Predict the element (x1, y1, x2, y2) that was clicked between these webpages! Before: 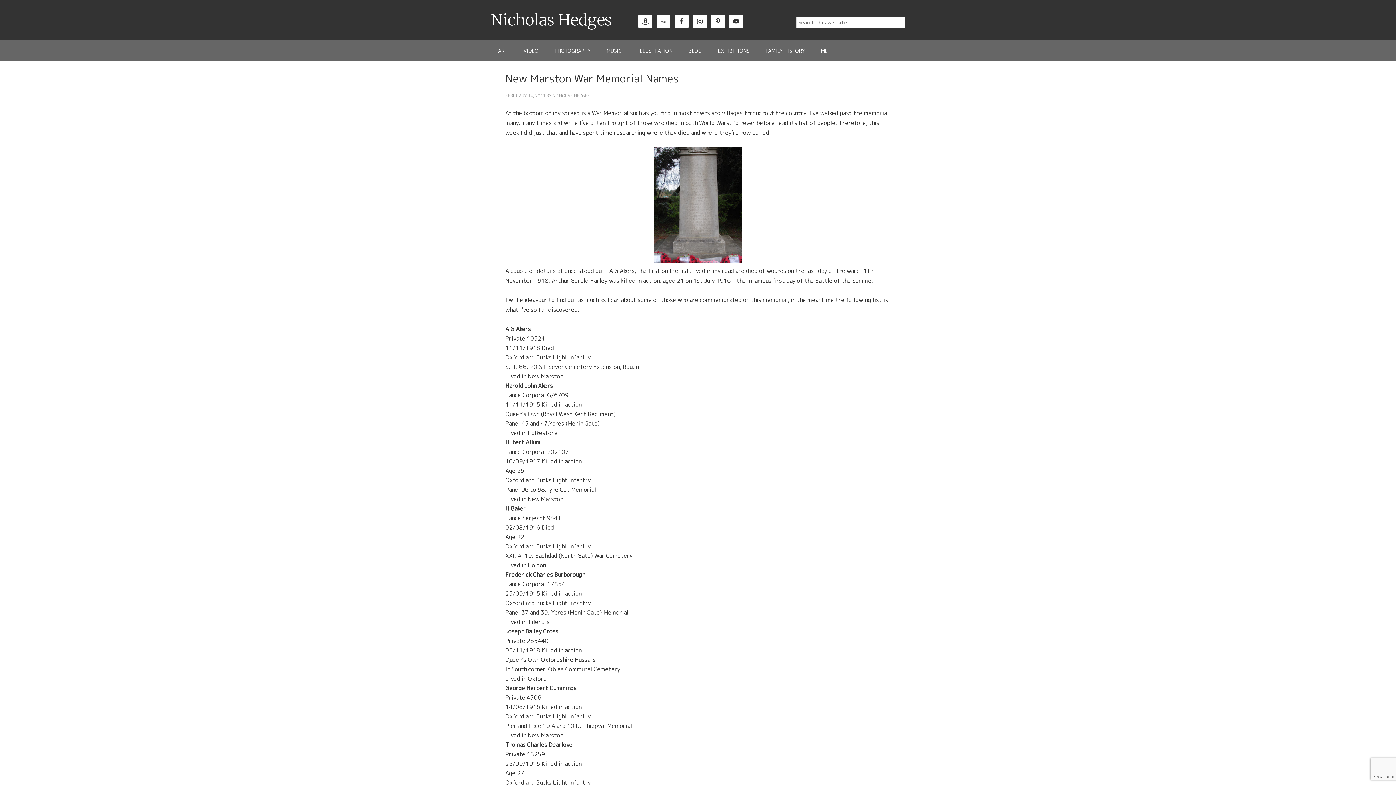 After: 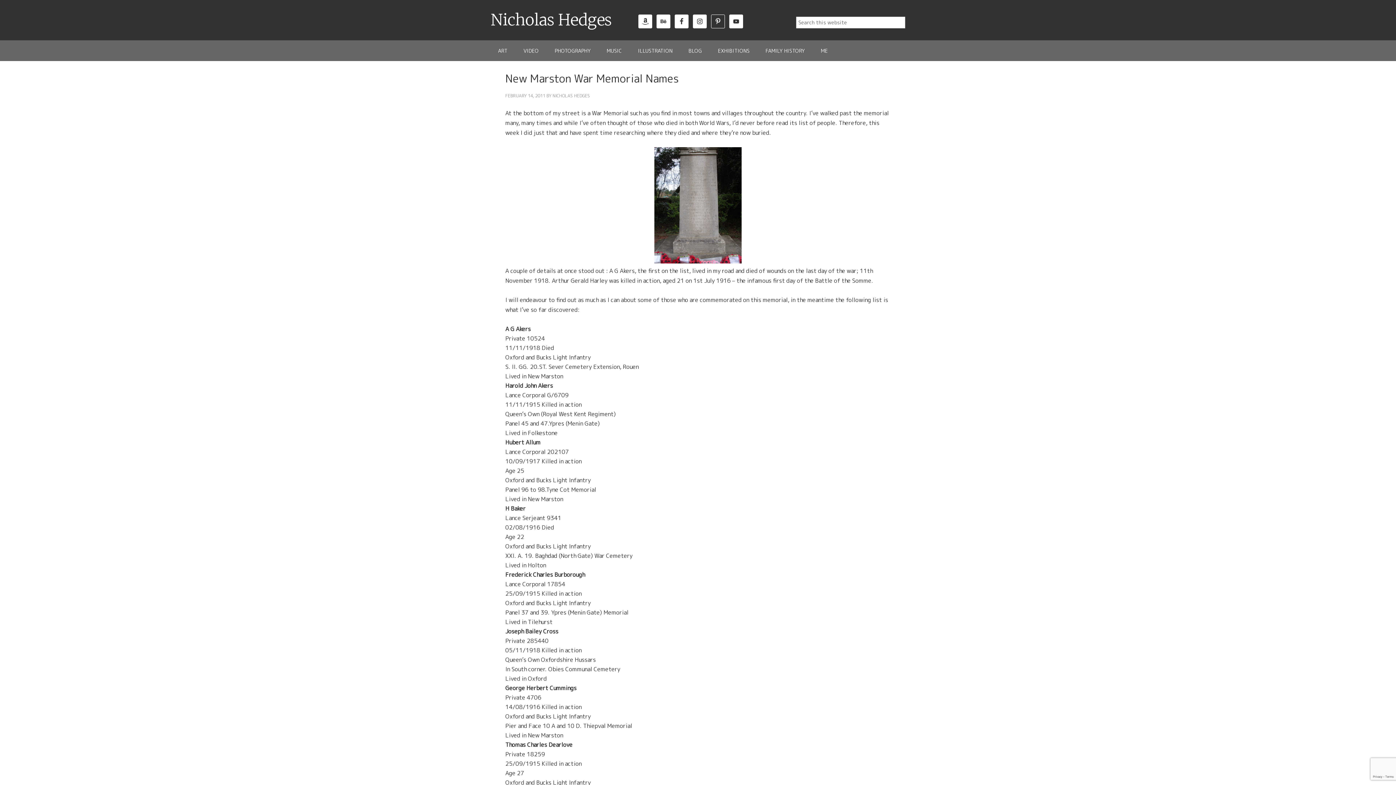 Action: bbox: (711, 14, 725, 28)